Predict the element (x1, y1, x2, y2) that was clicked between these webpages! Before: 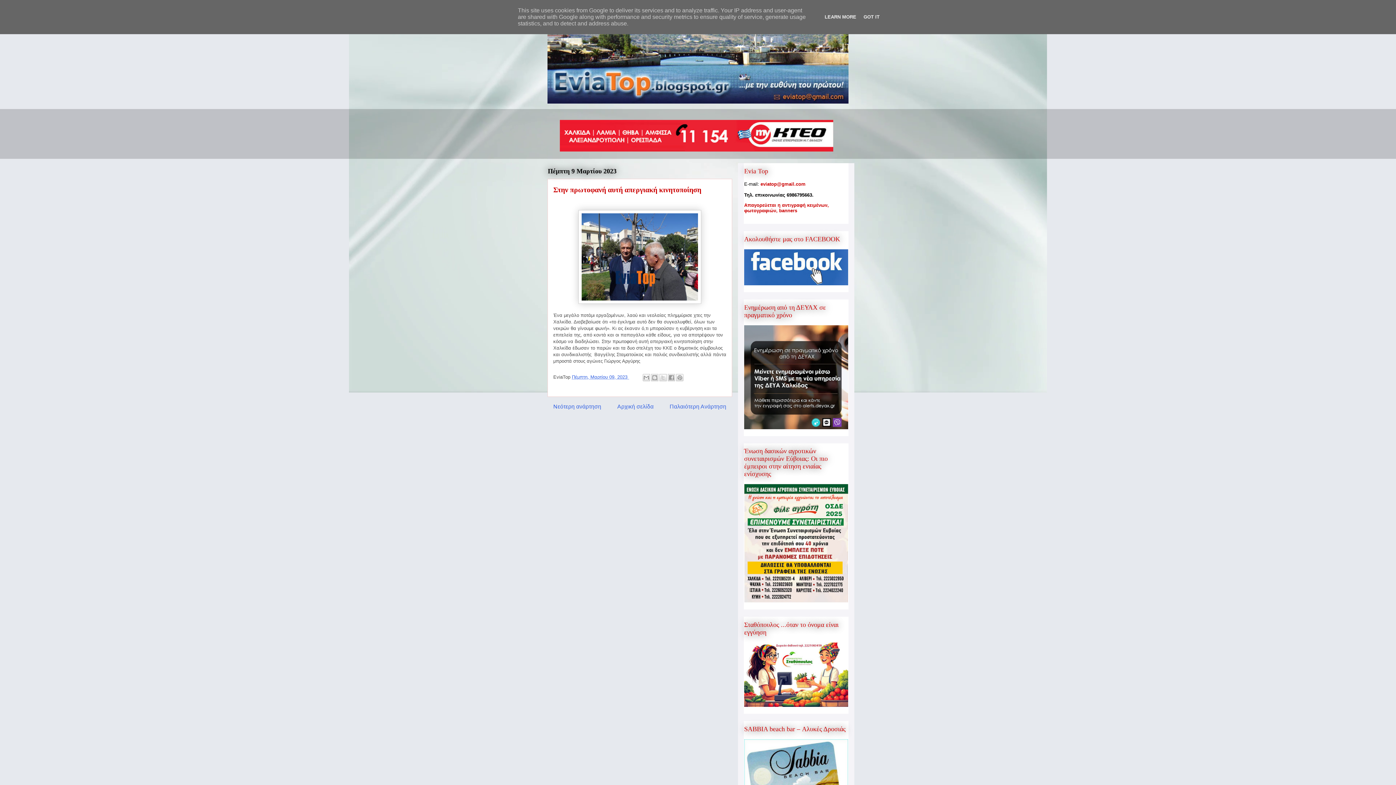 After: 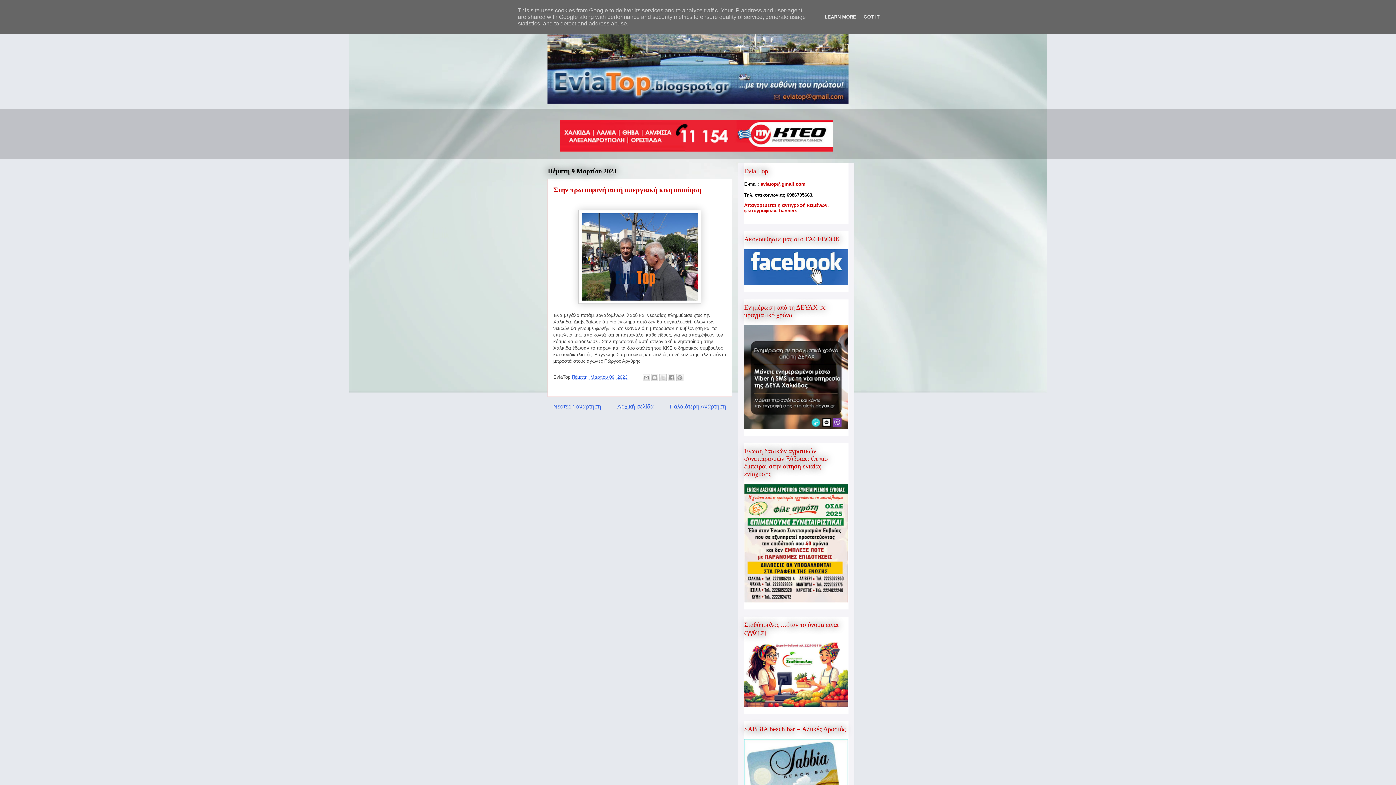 Action: label: Στην πρωτοφανή αυτή απεργιακή κινητοποίηση bbox: (553, 185, 701, 193)